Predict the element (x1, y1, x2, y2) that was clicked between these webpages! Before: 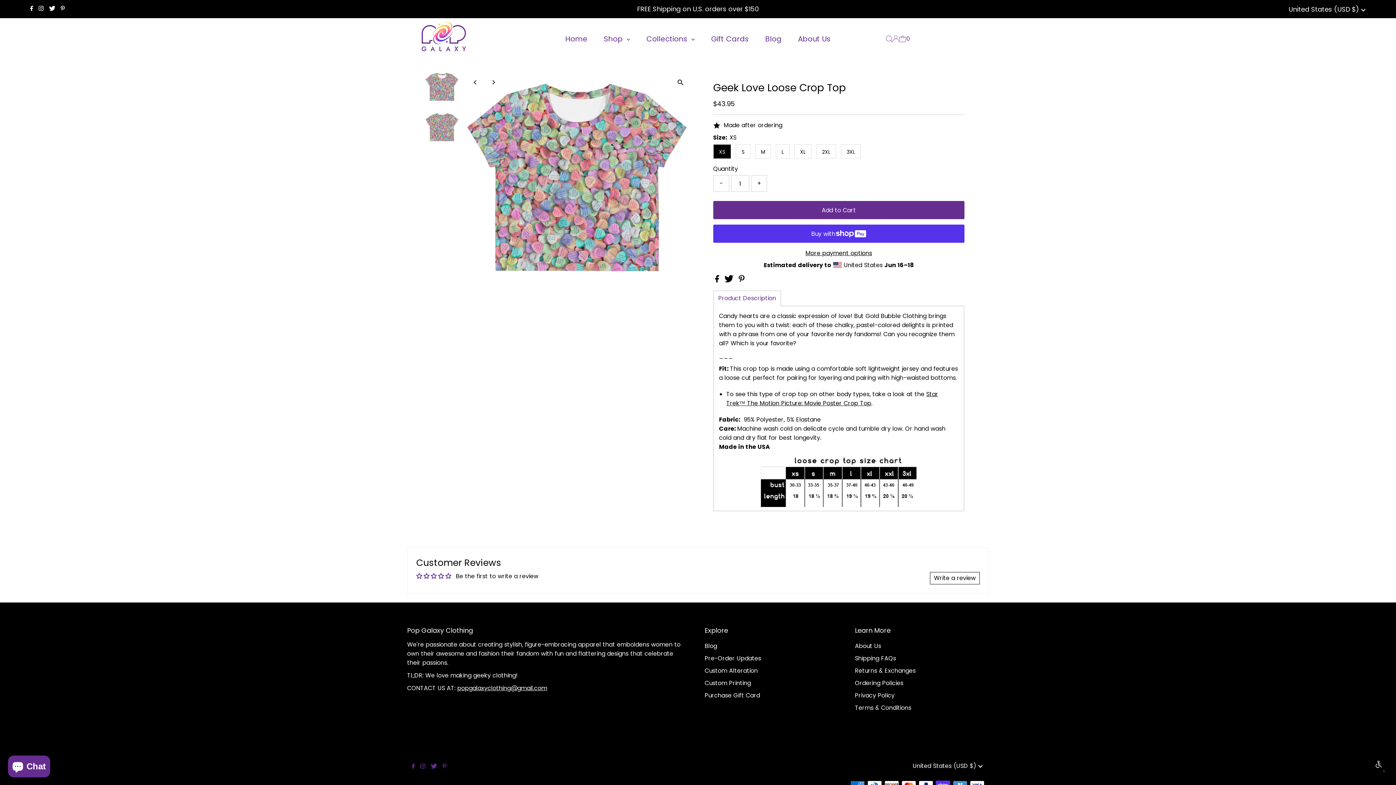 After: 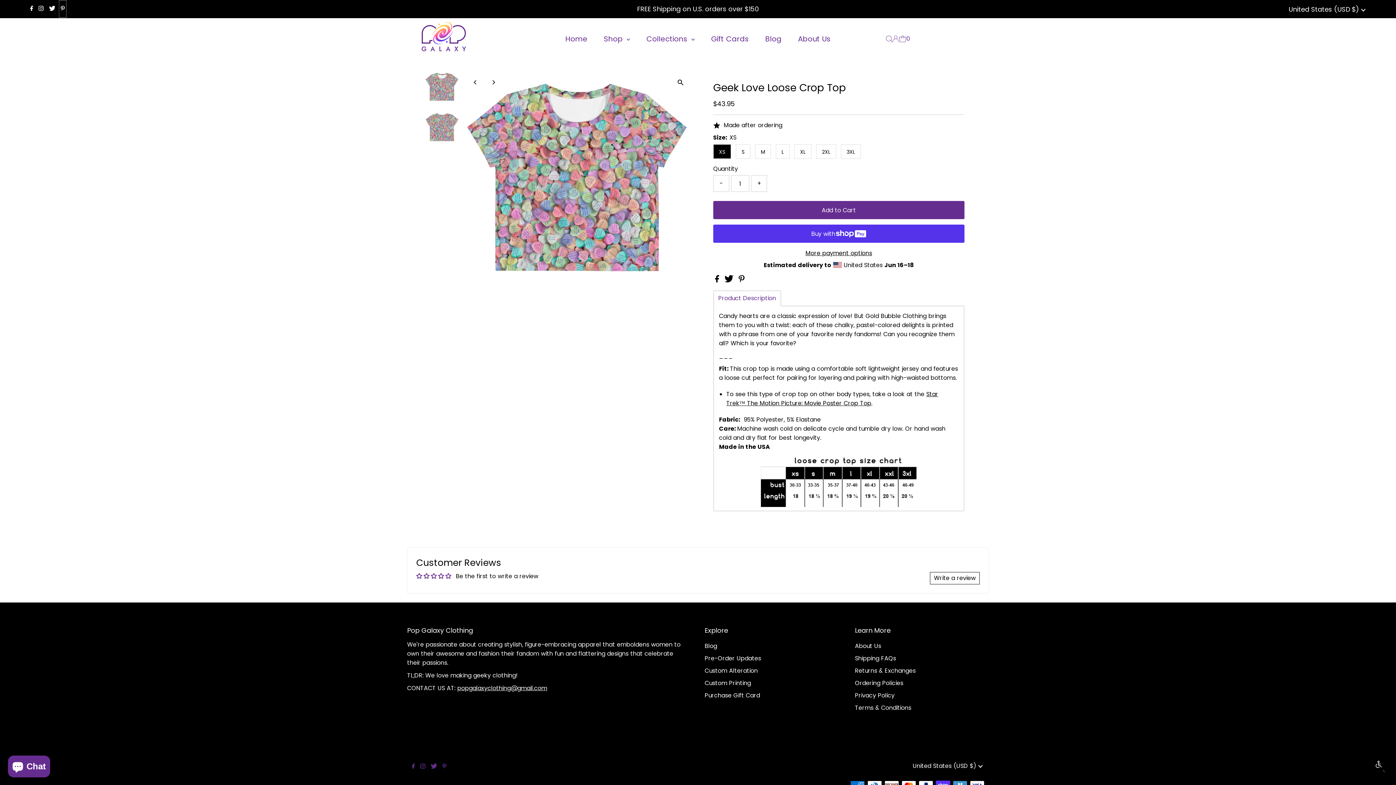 Action: bbox: (58, 0, 66, 17) label: Pinterest